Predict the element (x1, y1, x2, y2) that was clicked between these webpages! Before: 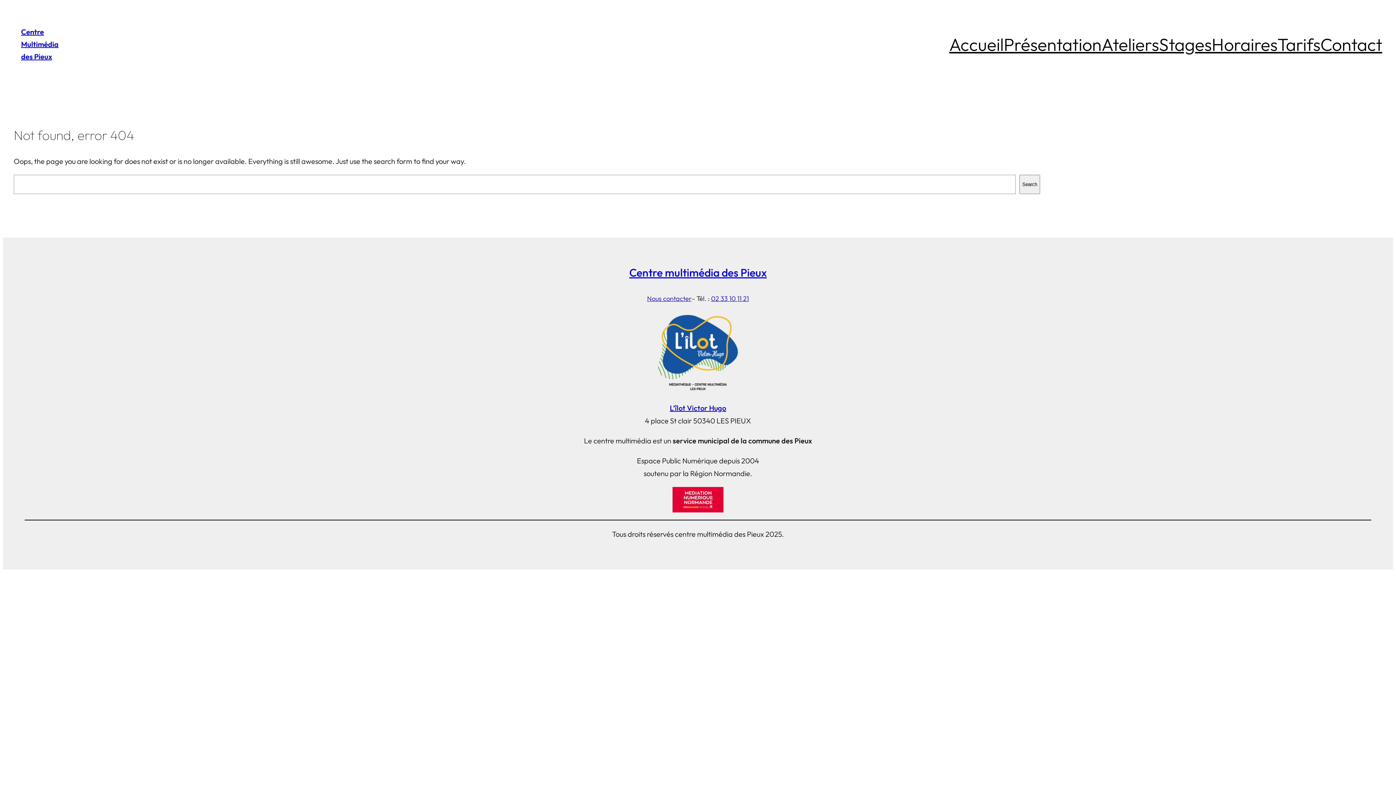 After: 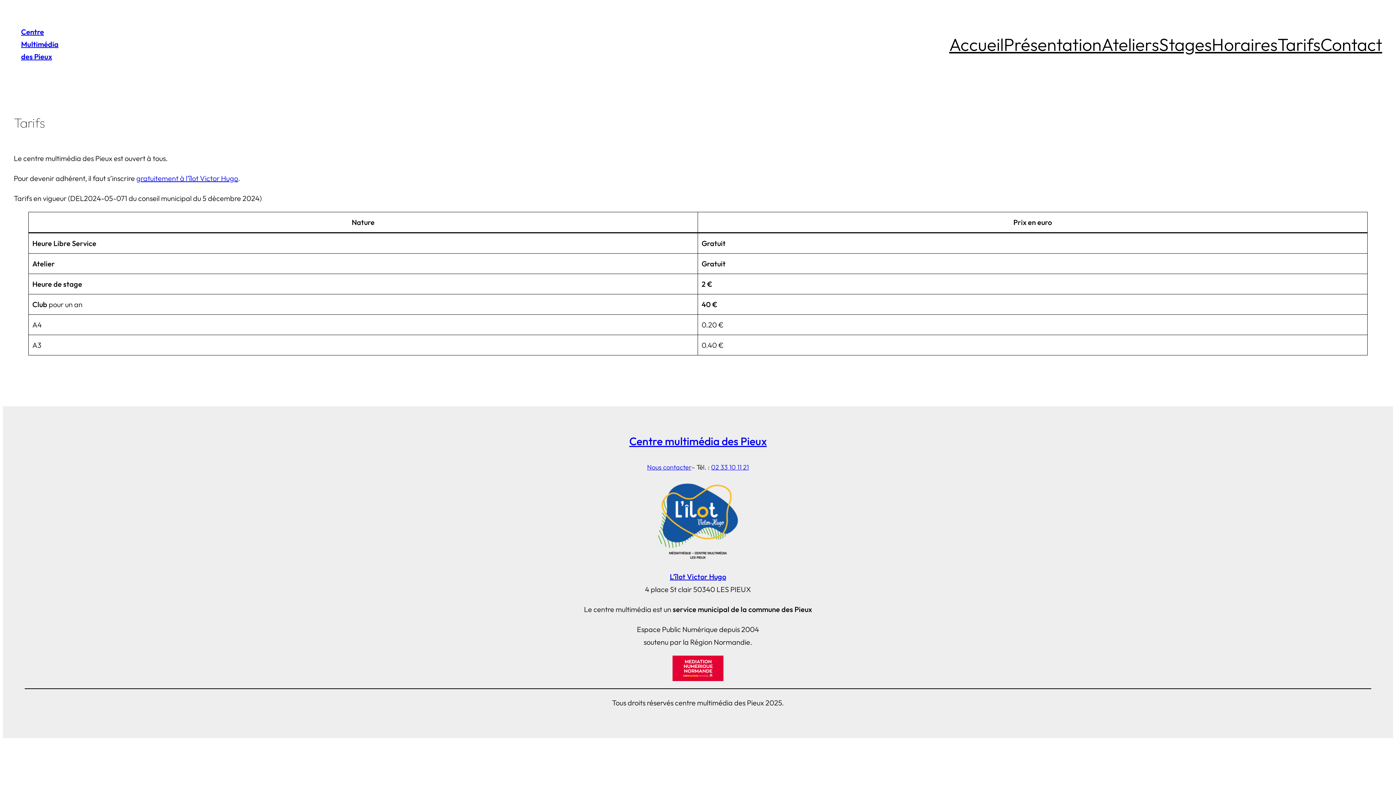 Action: label: Tarifs bbox: (1277, 29, 1320, 59)